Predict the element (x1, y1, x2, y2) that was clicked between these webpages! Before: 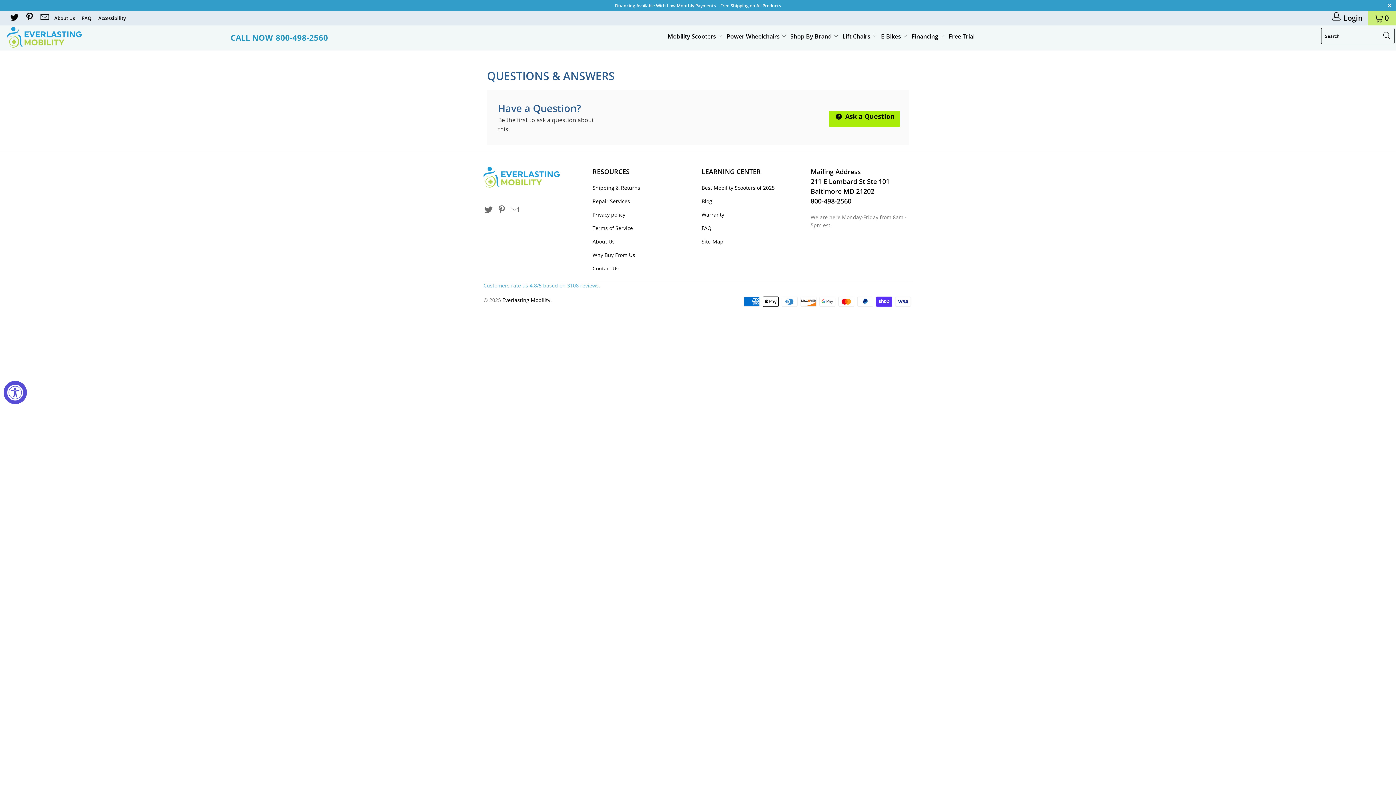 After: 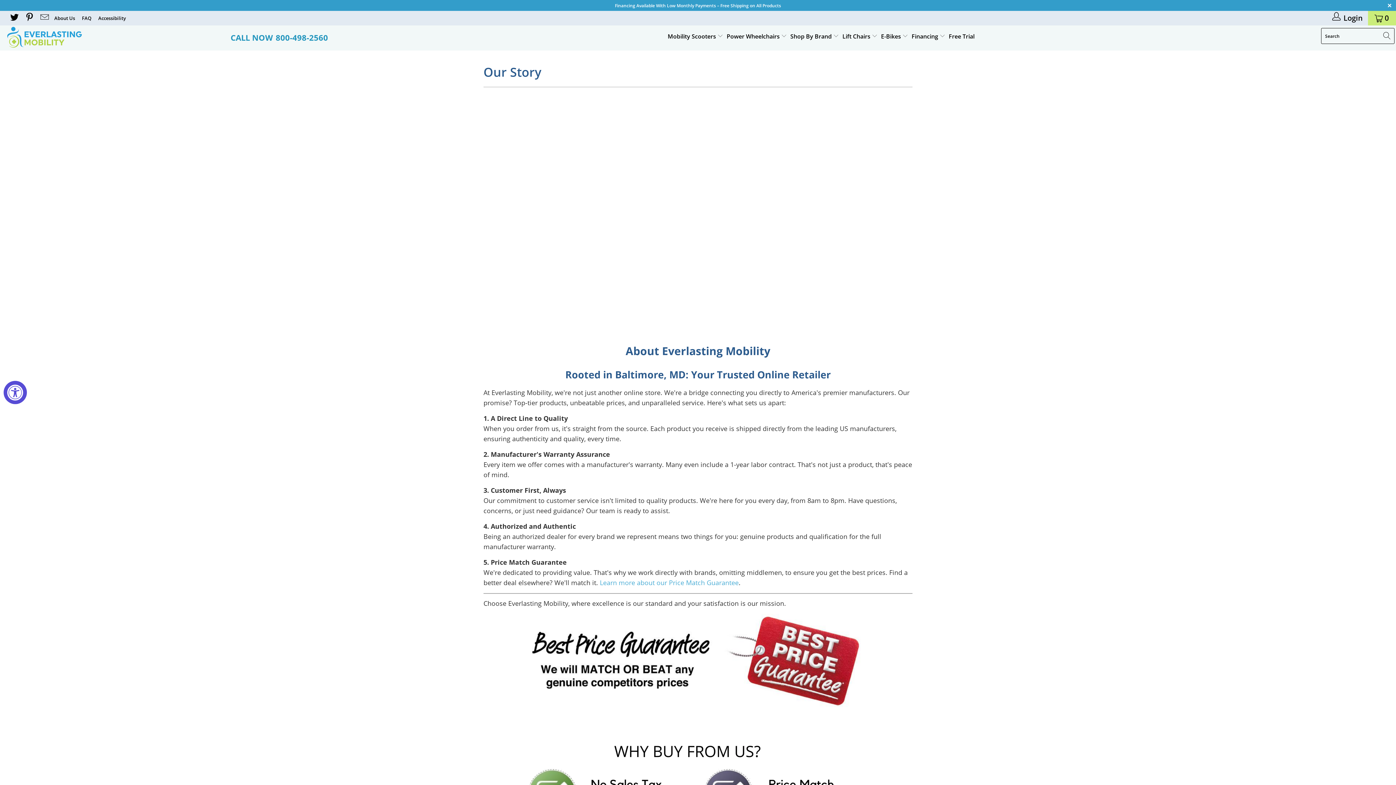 Action: bbox: (592, 238, 614, 244) label: About Us